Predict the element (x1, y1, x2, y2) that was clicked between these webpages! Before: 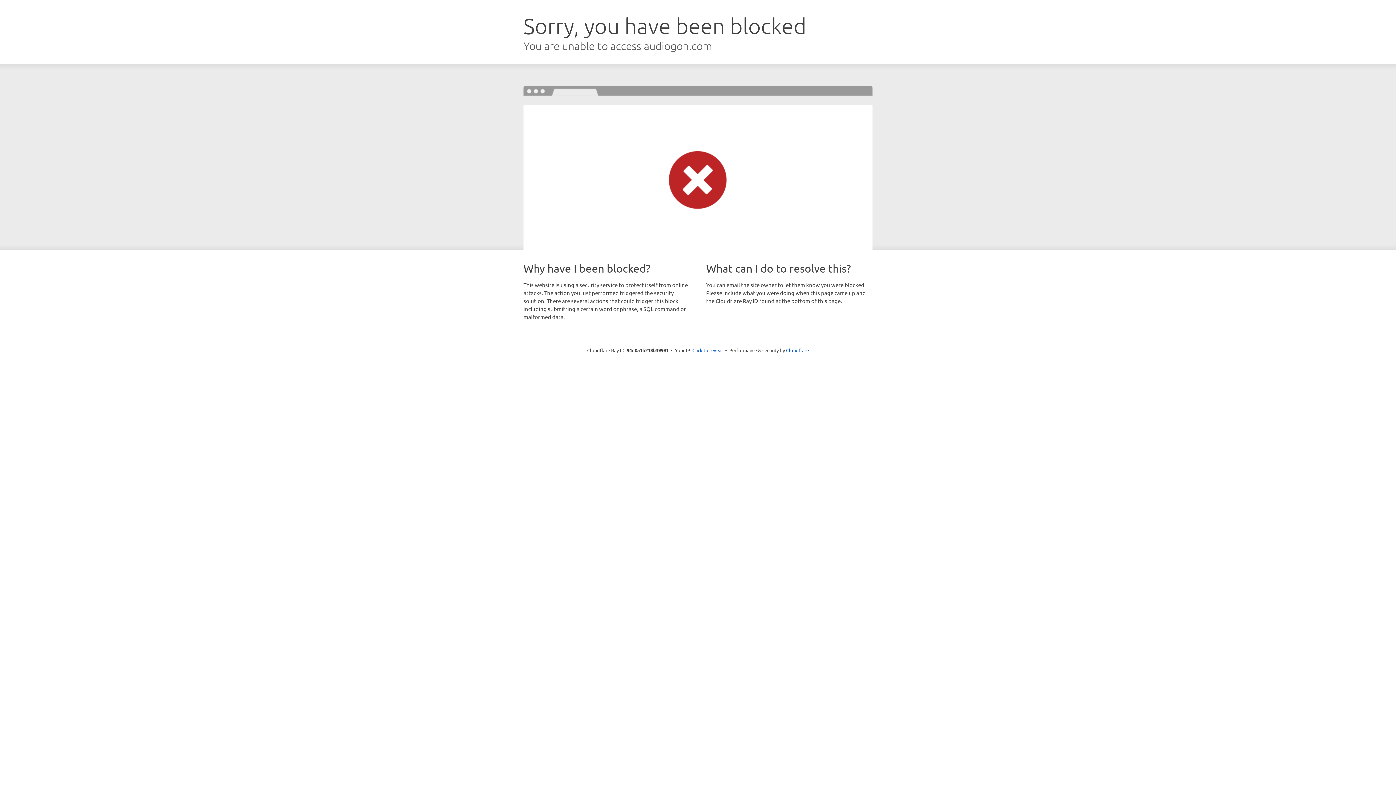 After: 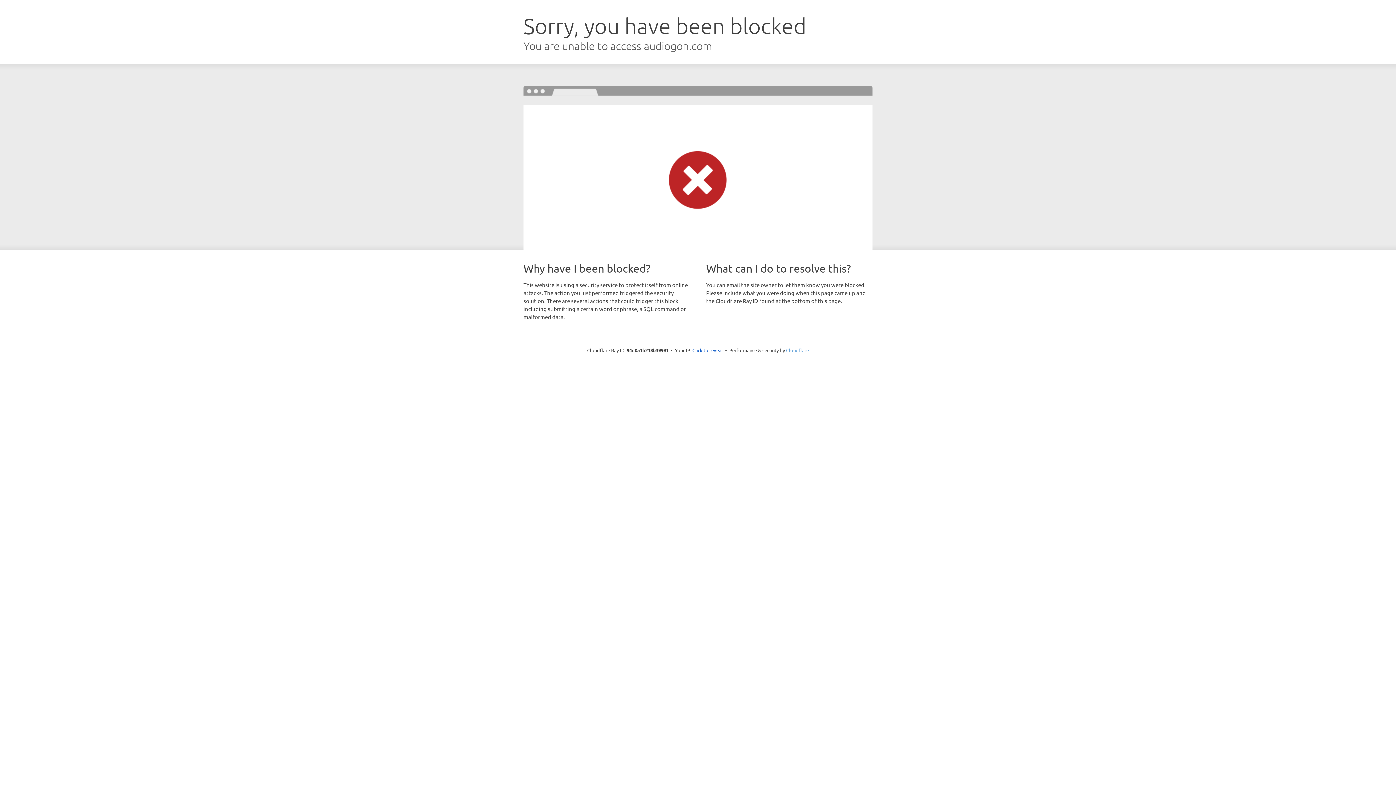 Action: label: Cloudflare bbox: (786, 347, 809, 353)